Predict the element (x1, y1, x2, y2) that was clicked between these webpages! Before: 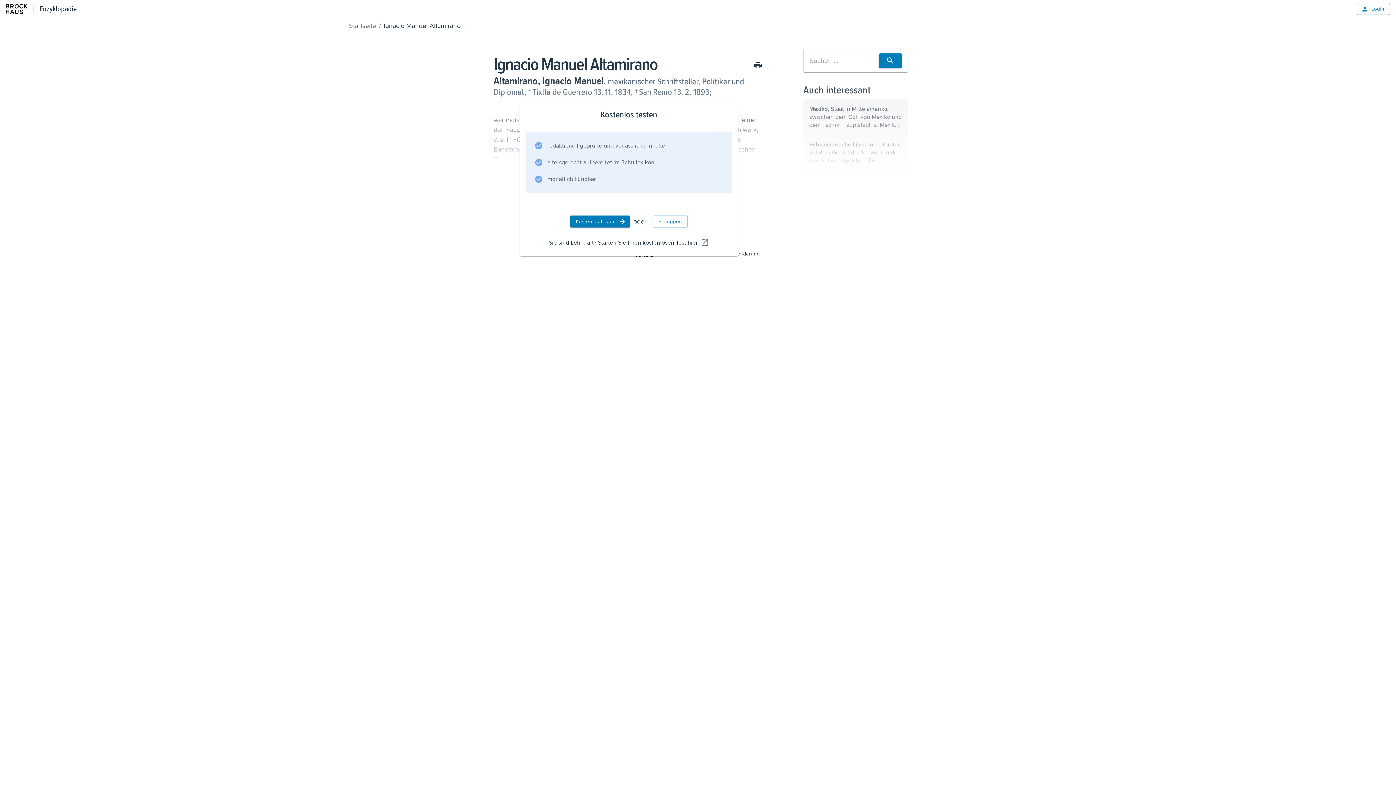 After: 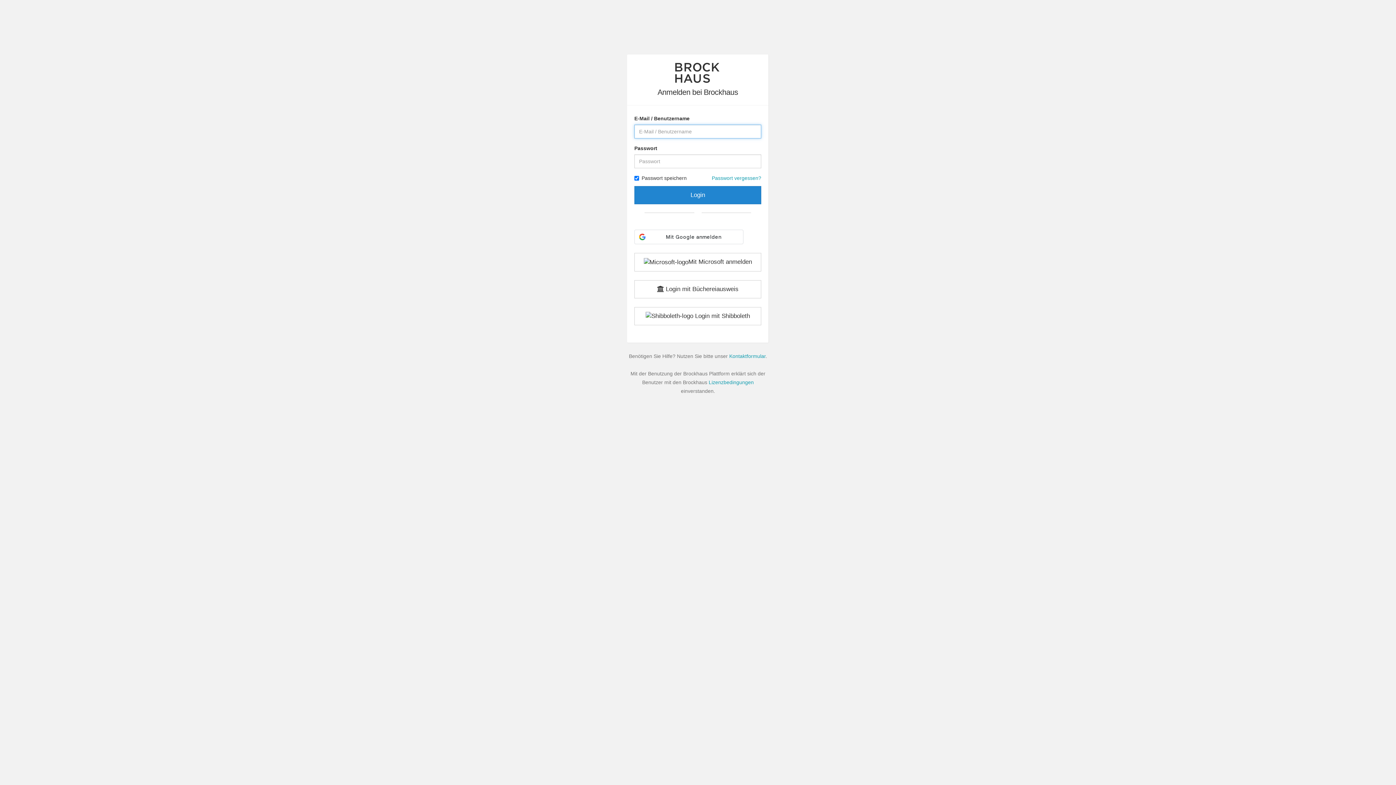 Action: label: Login bbox: (1357, 2, 1390, 14)